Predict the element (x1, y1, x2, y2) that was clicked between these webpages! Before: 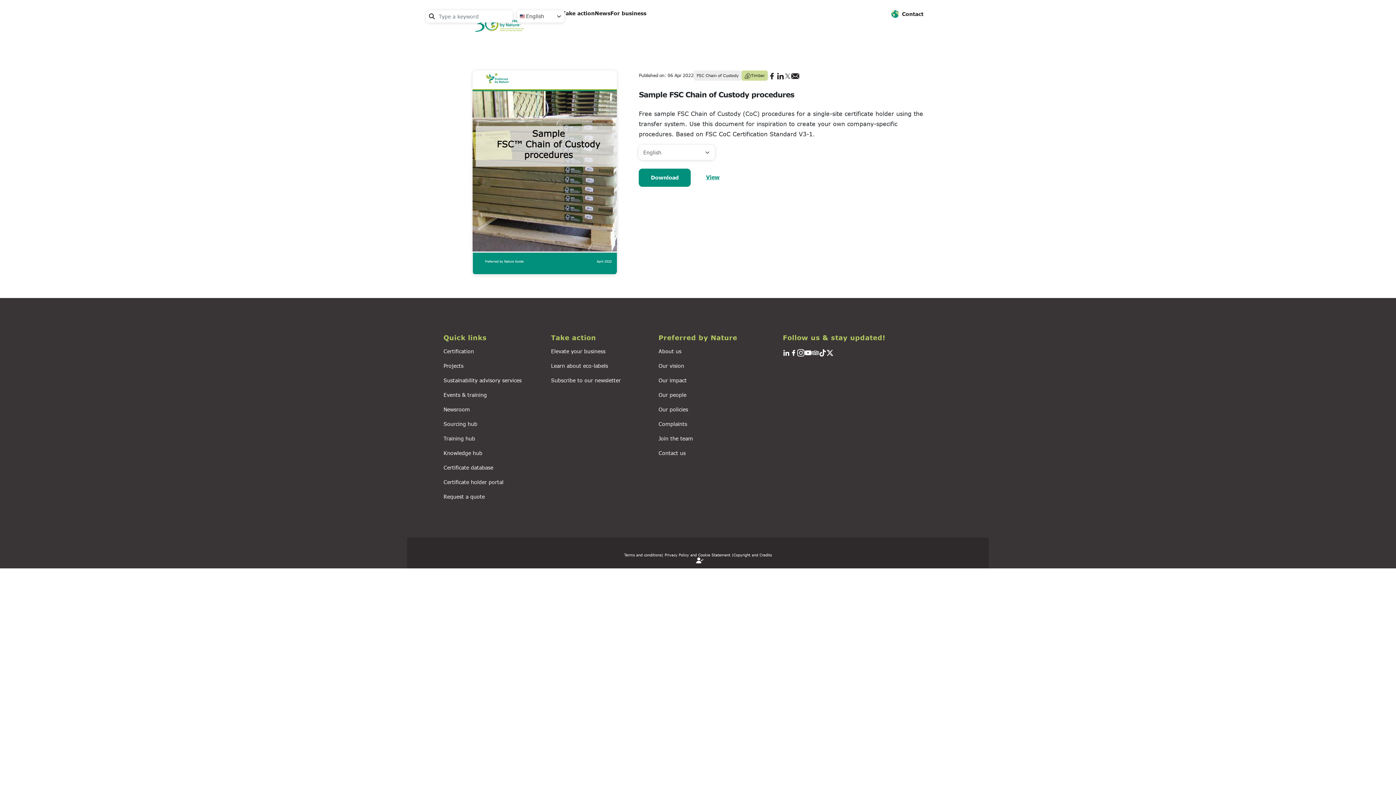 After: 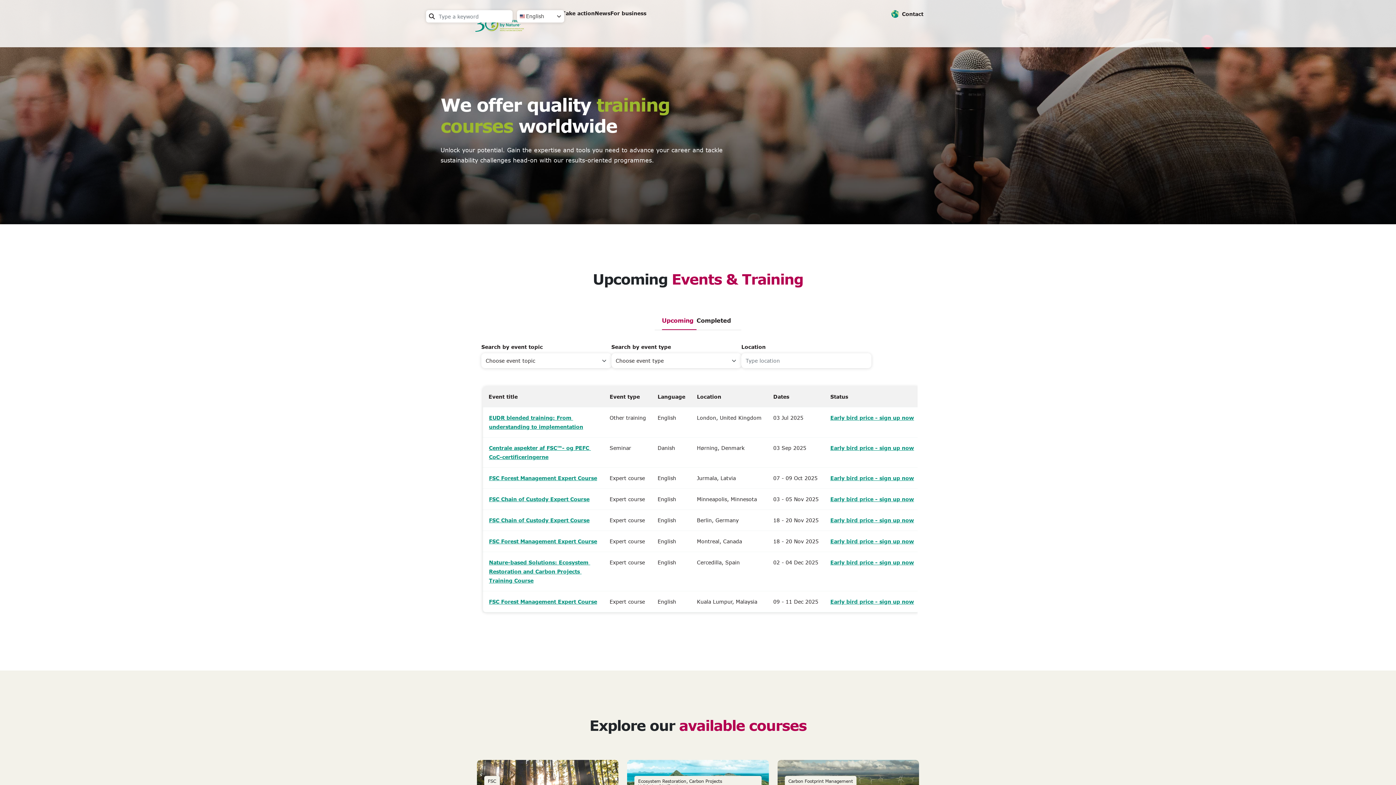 Action: label: Events & training bbox: (443, 392, 487, 398)